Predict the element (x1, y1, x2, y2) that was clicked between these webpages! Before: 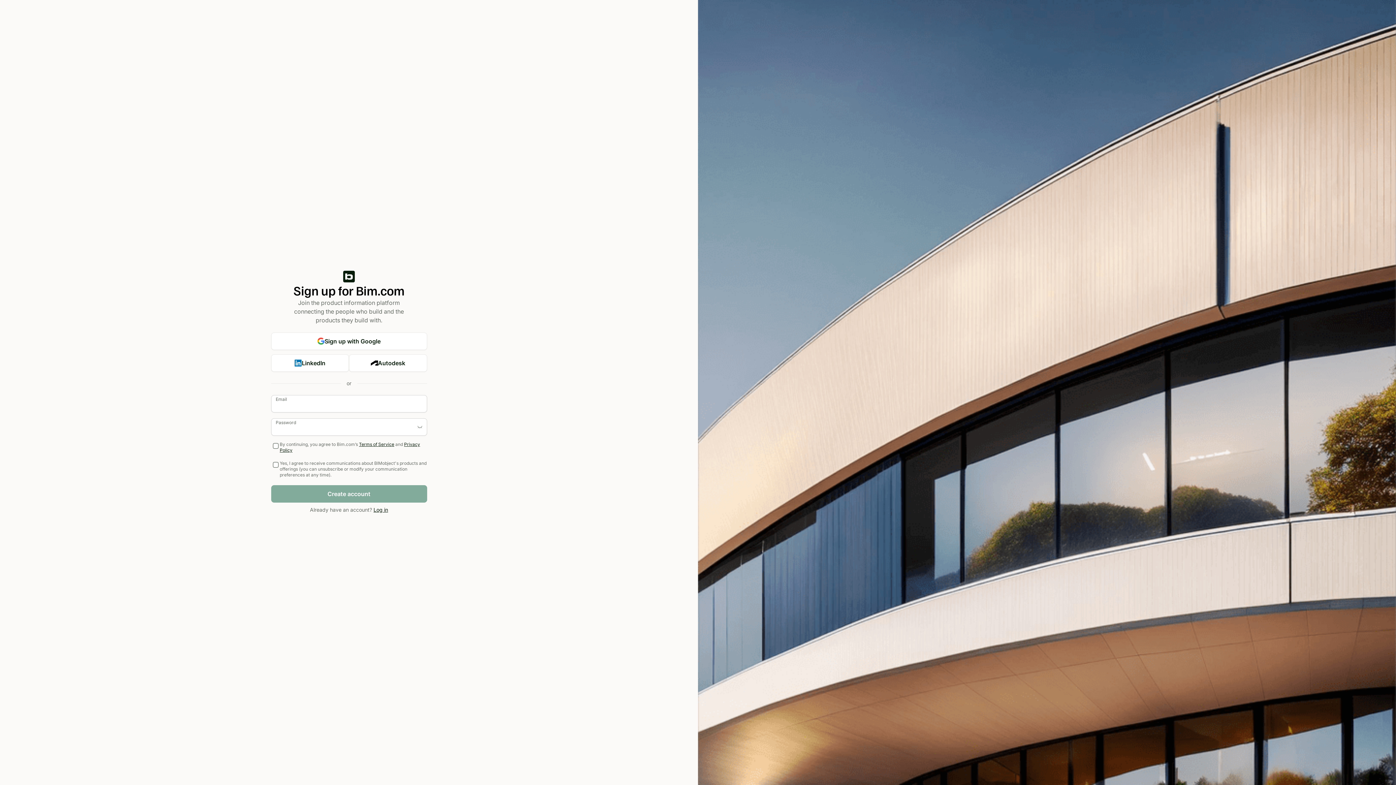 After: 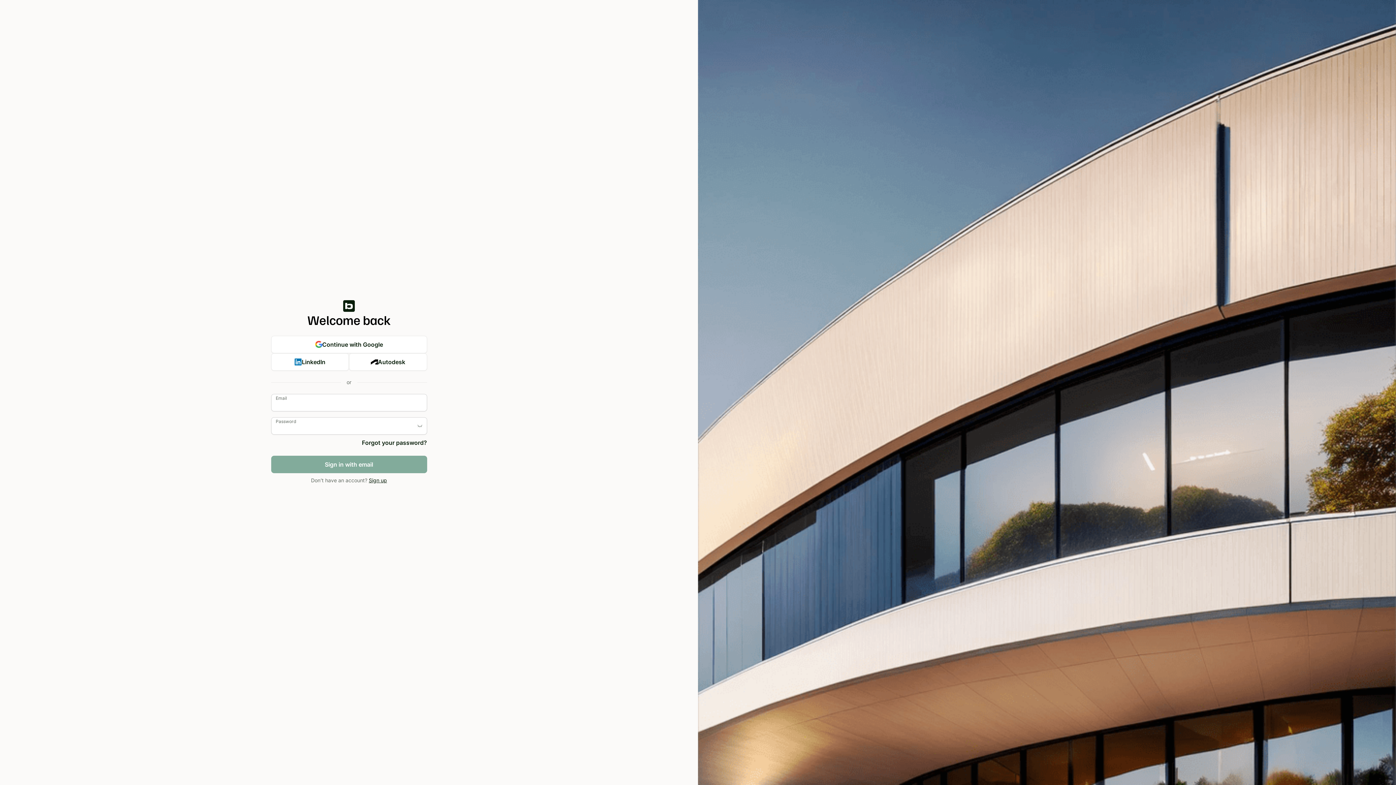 Action: bbox: (373, 506, 388, 513) label: Log in